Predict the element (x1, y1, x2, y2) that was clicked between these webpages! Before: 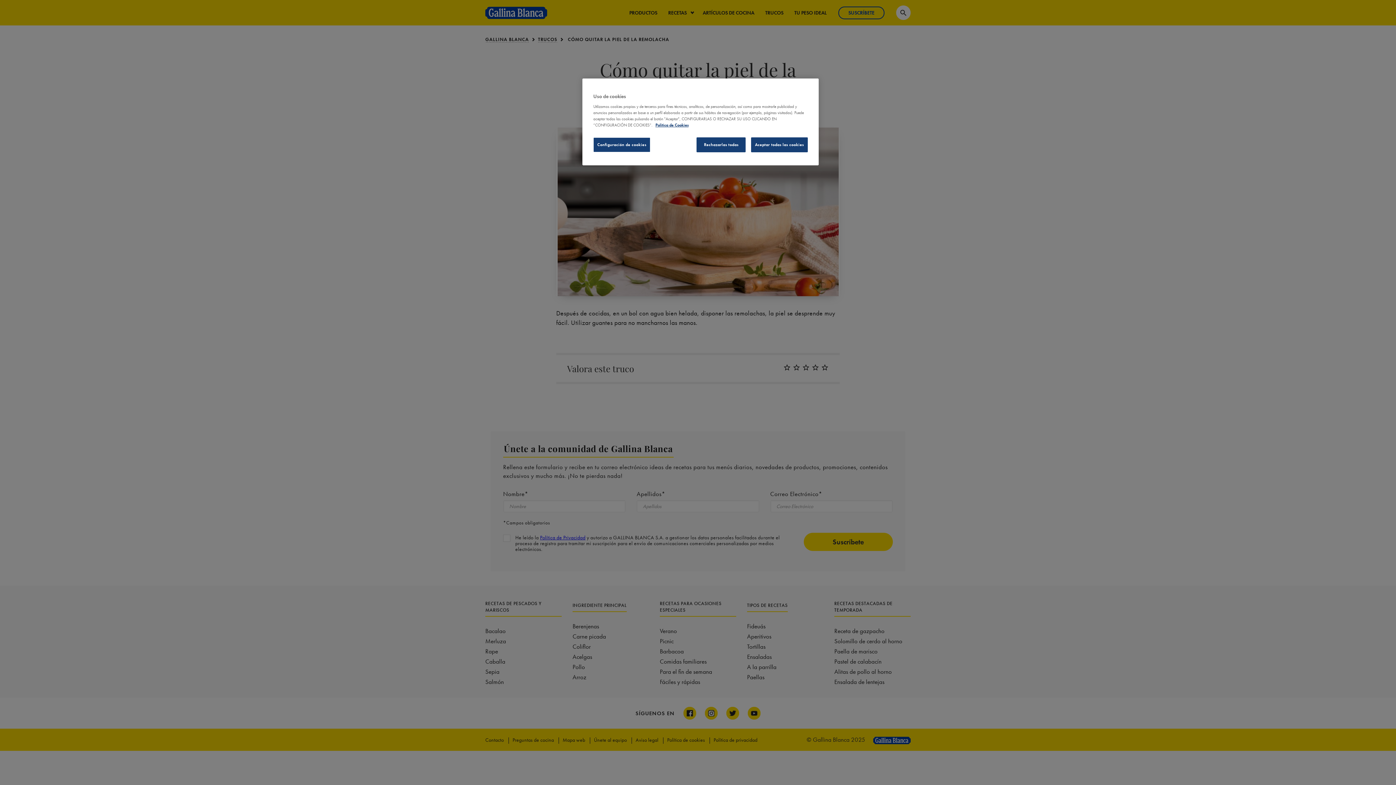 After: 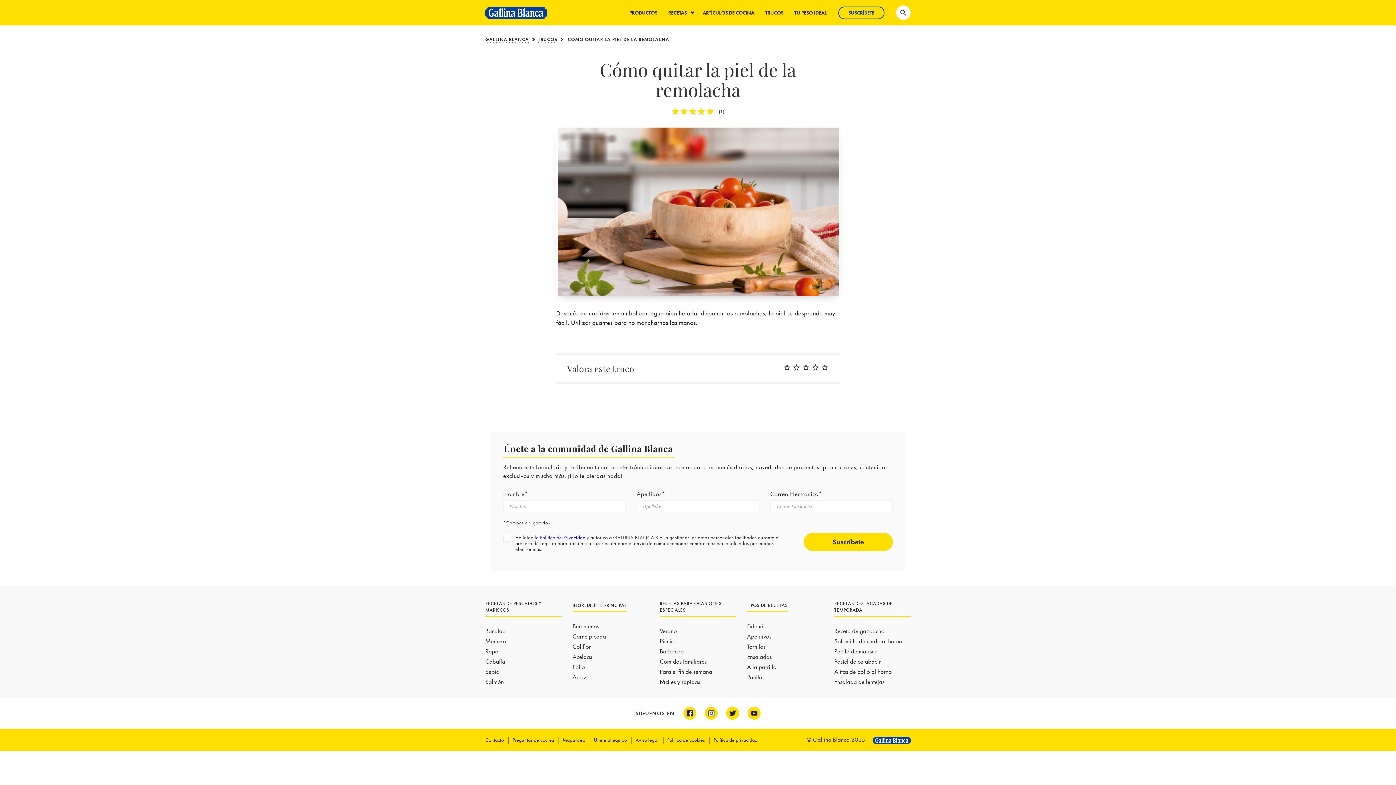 Action: label: Aceptar todas las cookies bbox: (751, 137, 808, 152)